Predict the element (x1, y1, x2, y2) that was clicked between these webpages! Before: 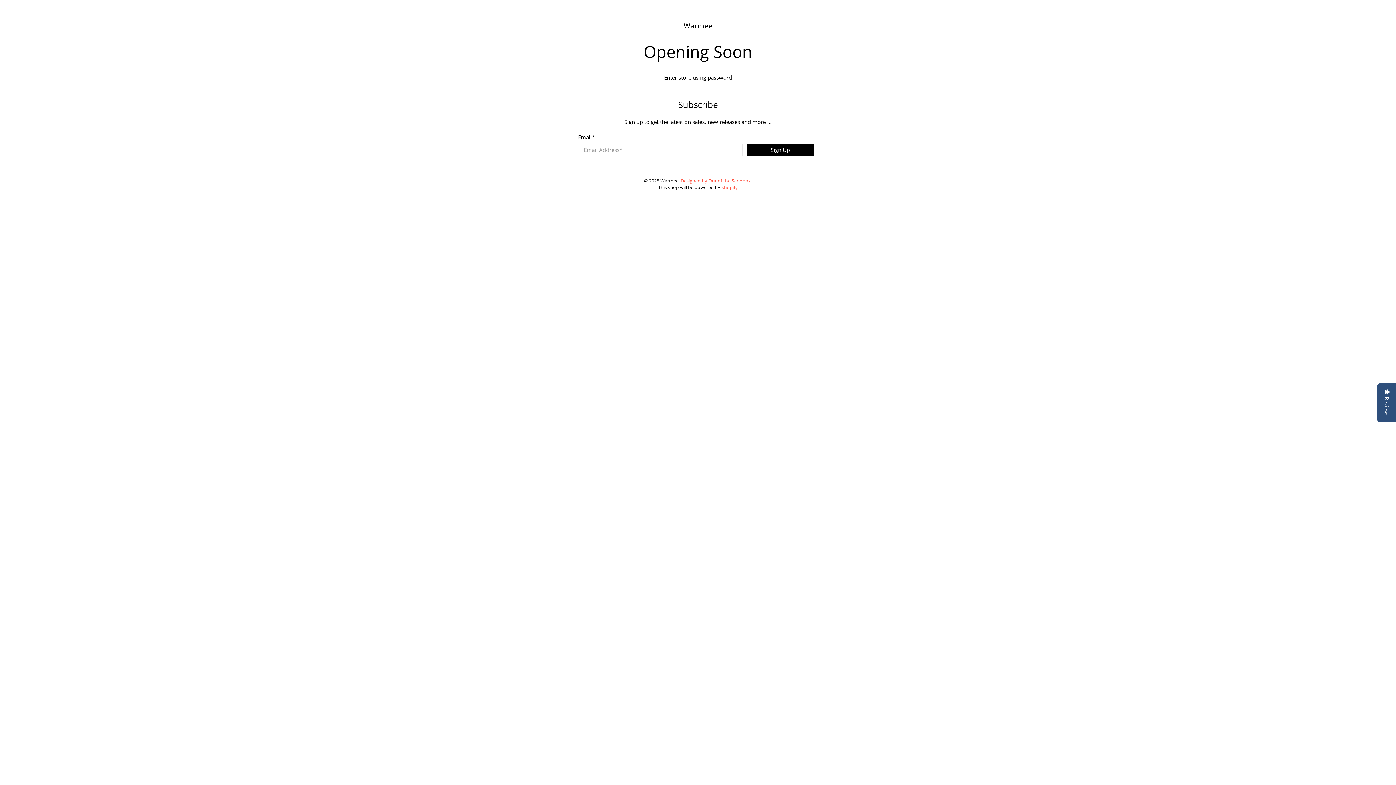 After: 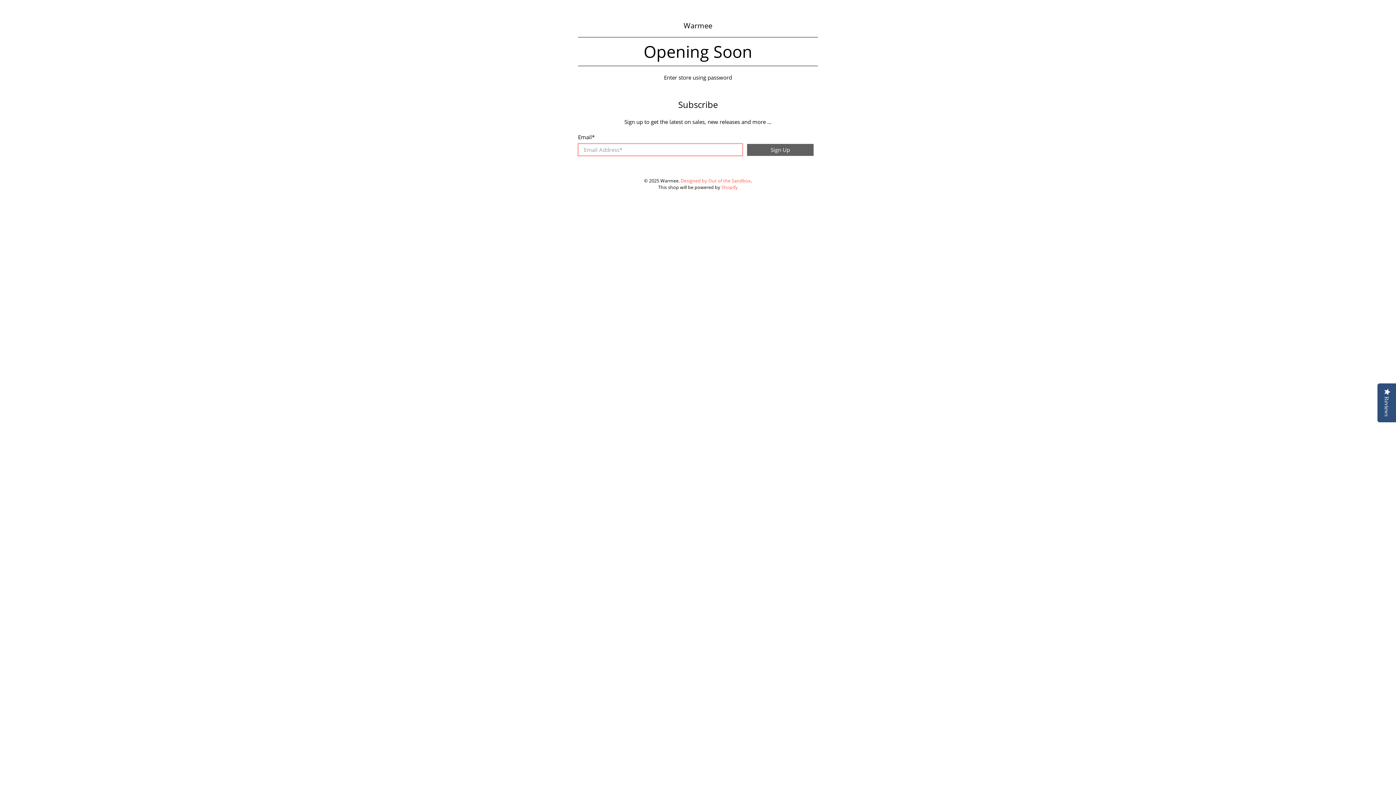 Action: label: Sign Up bbox: (747, 143, 813, 155)